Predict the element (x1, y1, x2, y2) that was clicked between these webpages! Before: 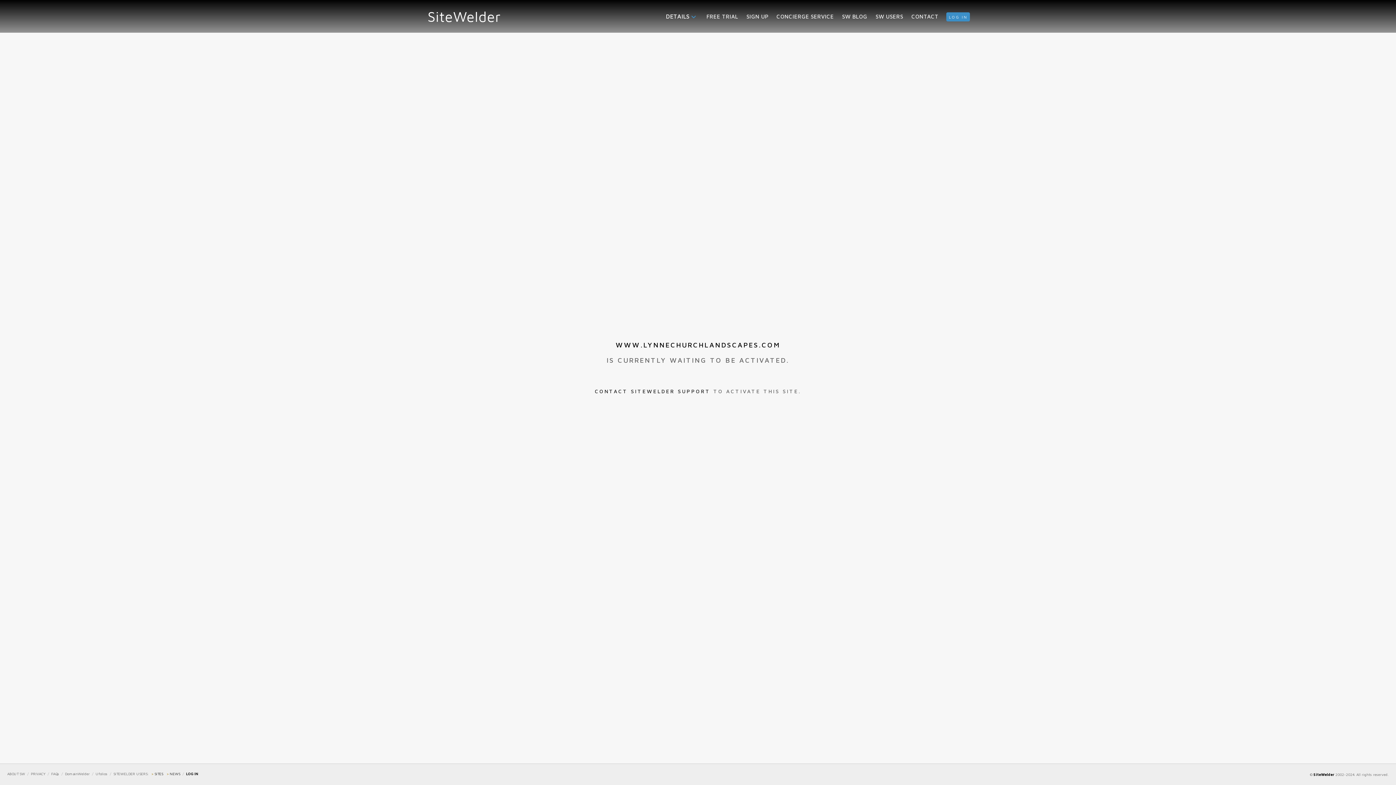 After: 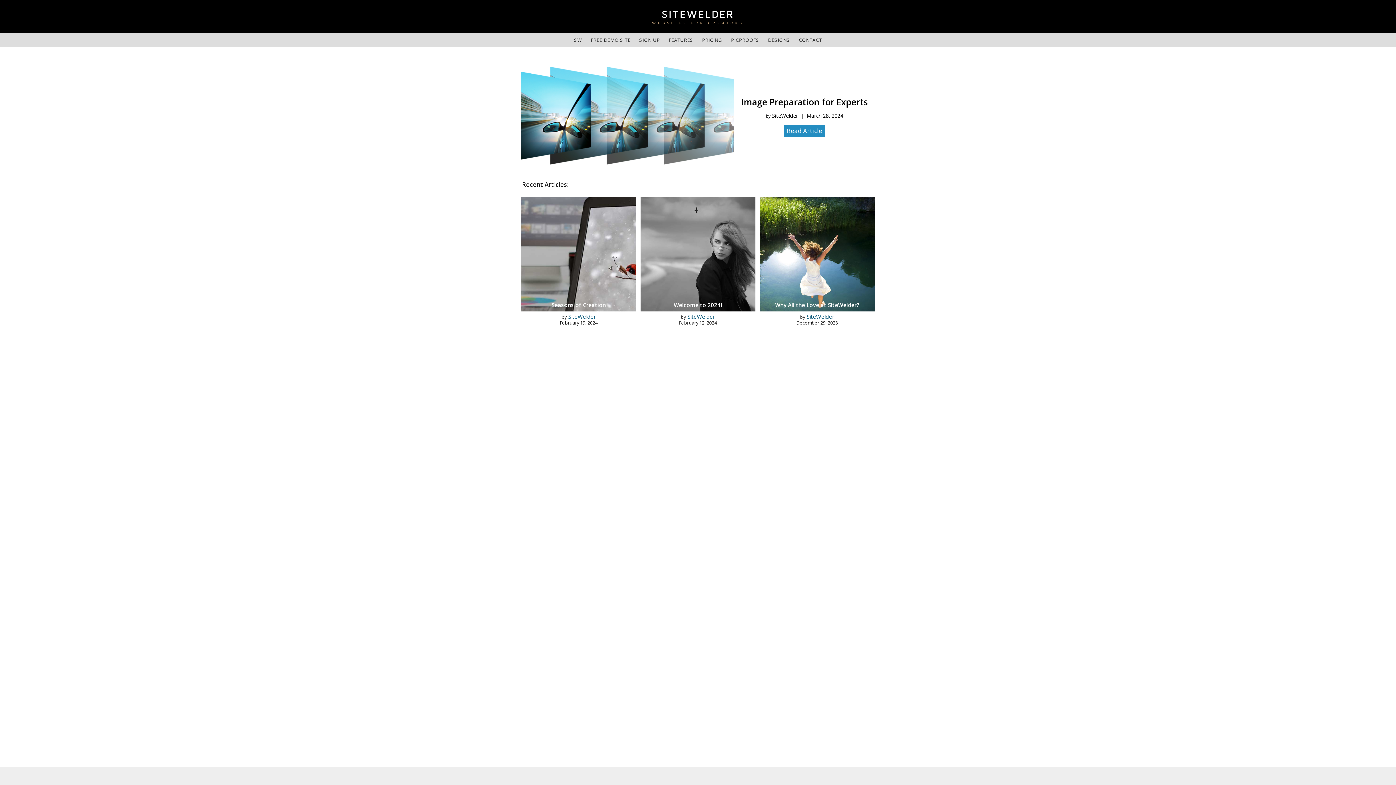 Action: label: SW BLOG bbox: (842, 13, 867, 22)